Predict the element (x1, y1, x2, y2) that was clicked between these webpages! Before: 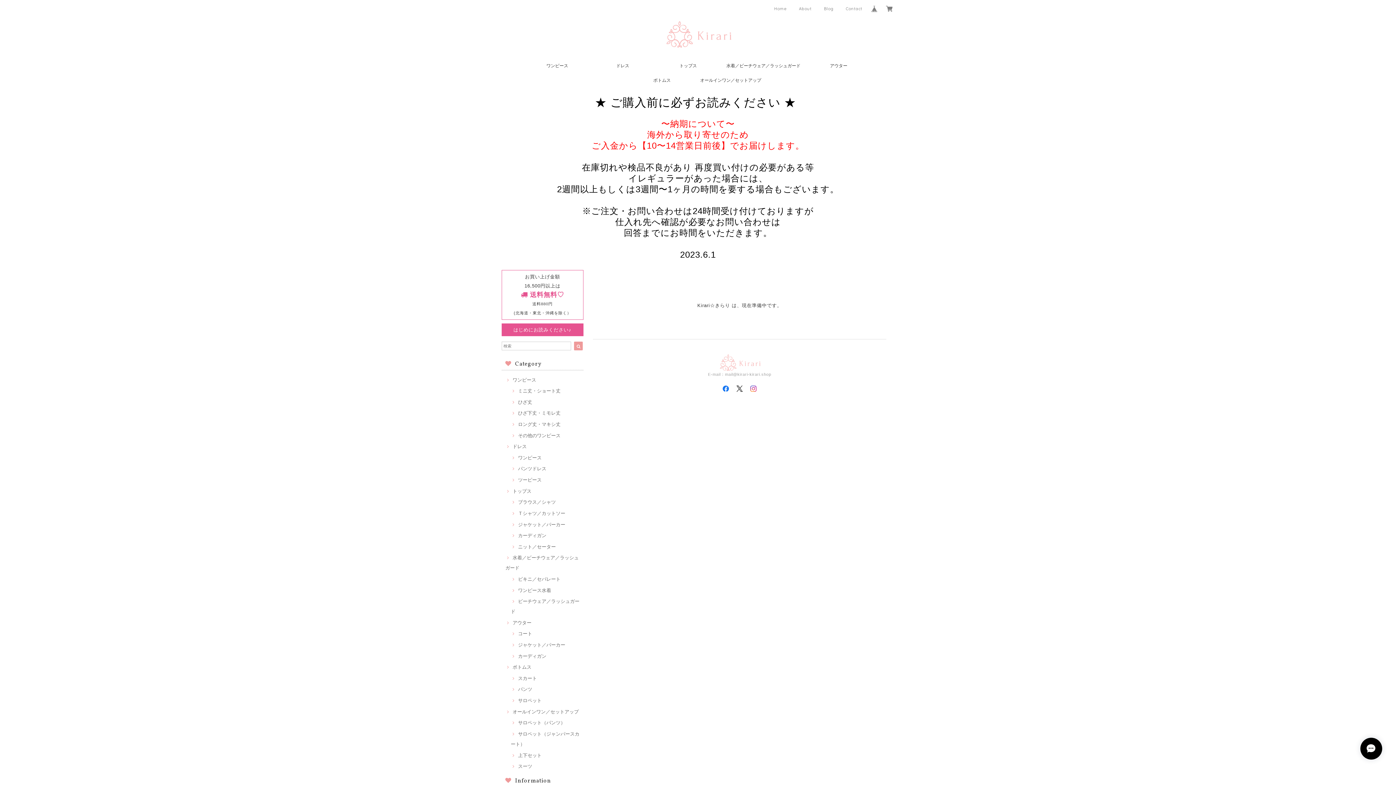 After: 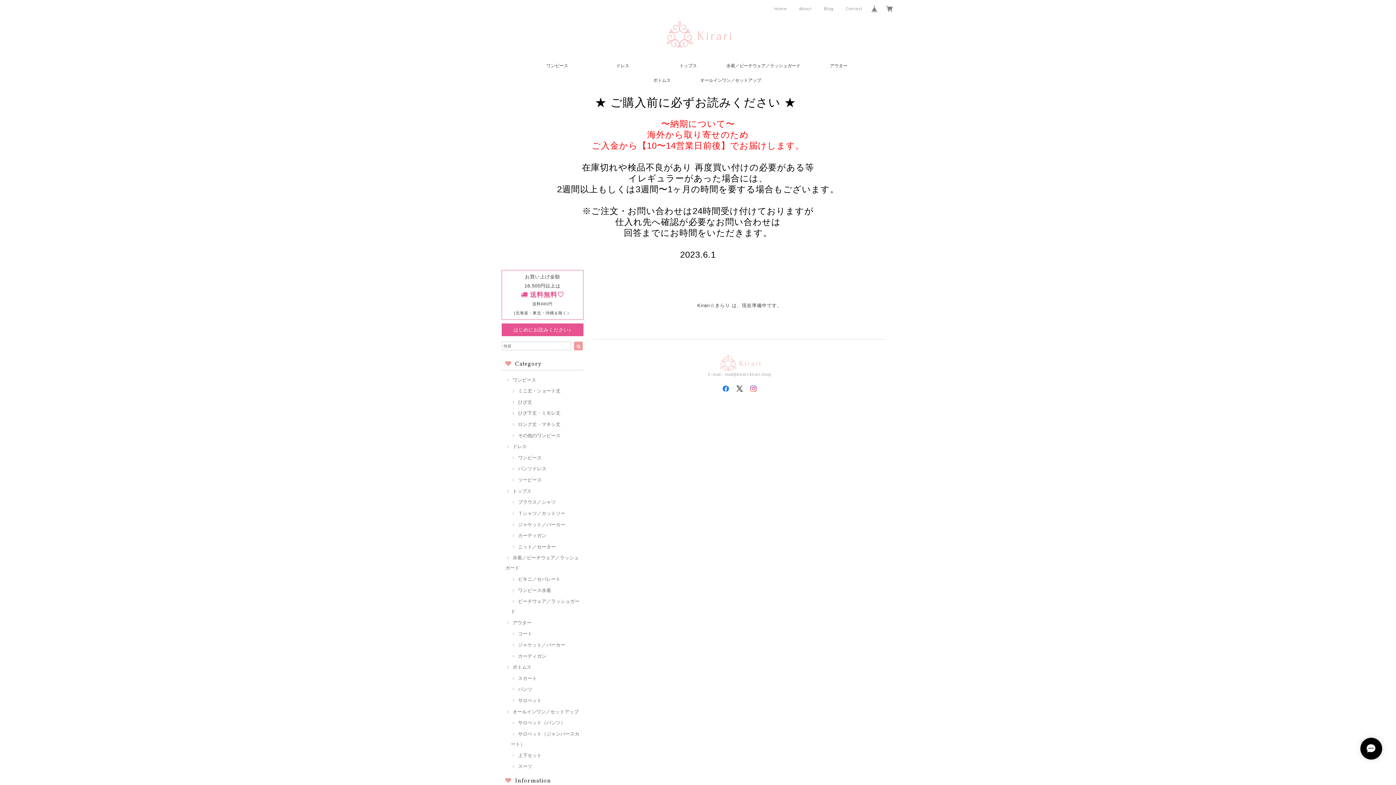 Action: label: トップス bbox: (505, 488, 531, 494)